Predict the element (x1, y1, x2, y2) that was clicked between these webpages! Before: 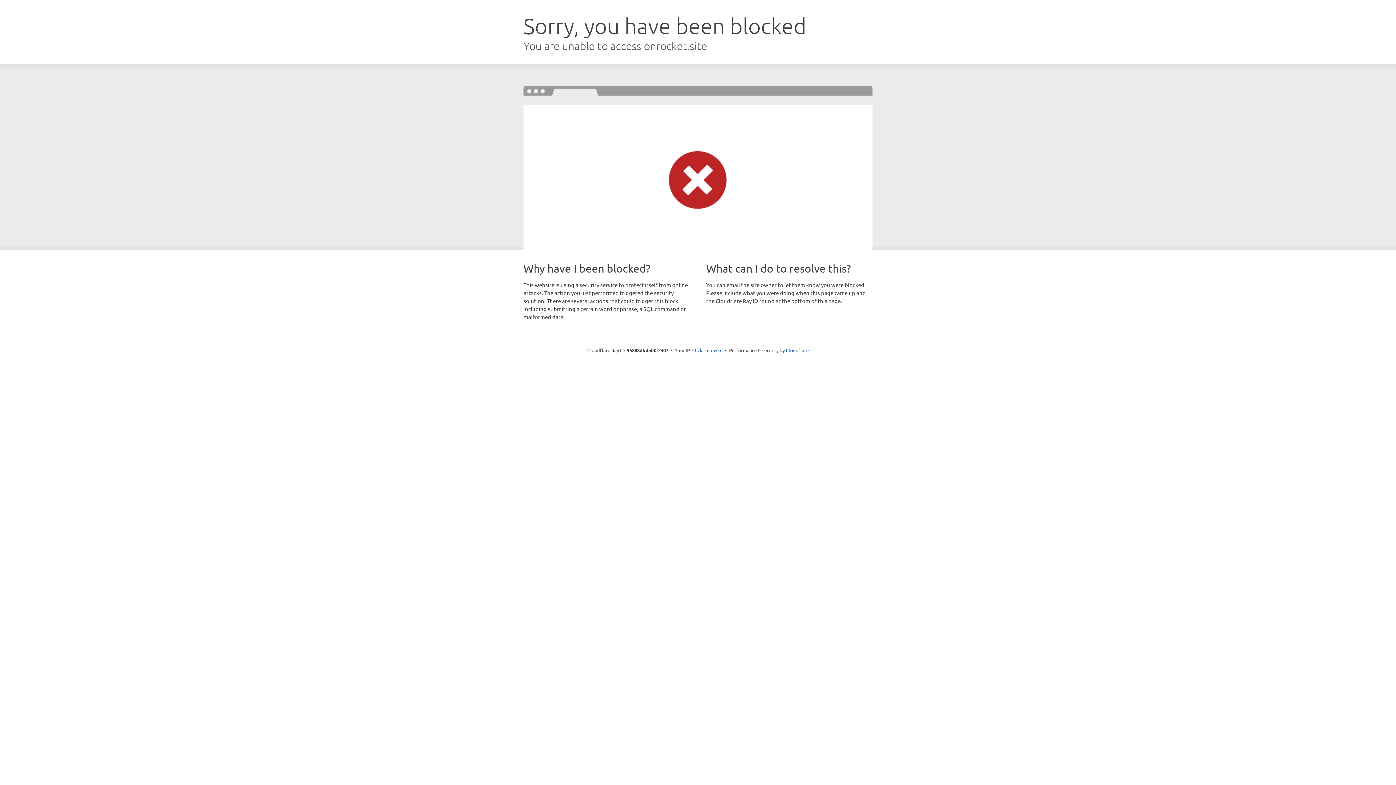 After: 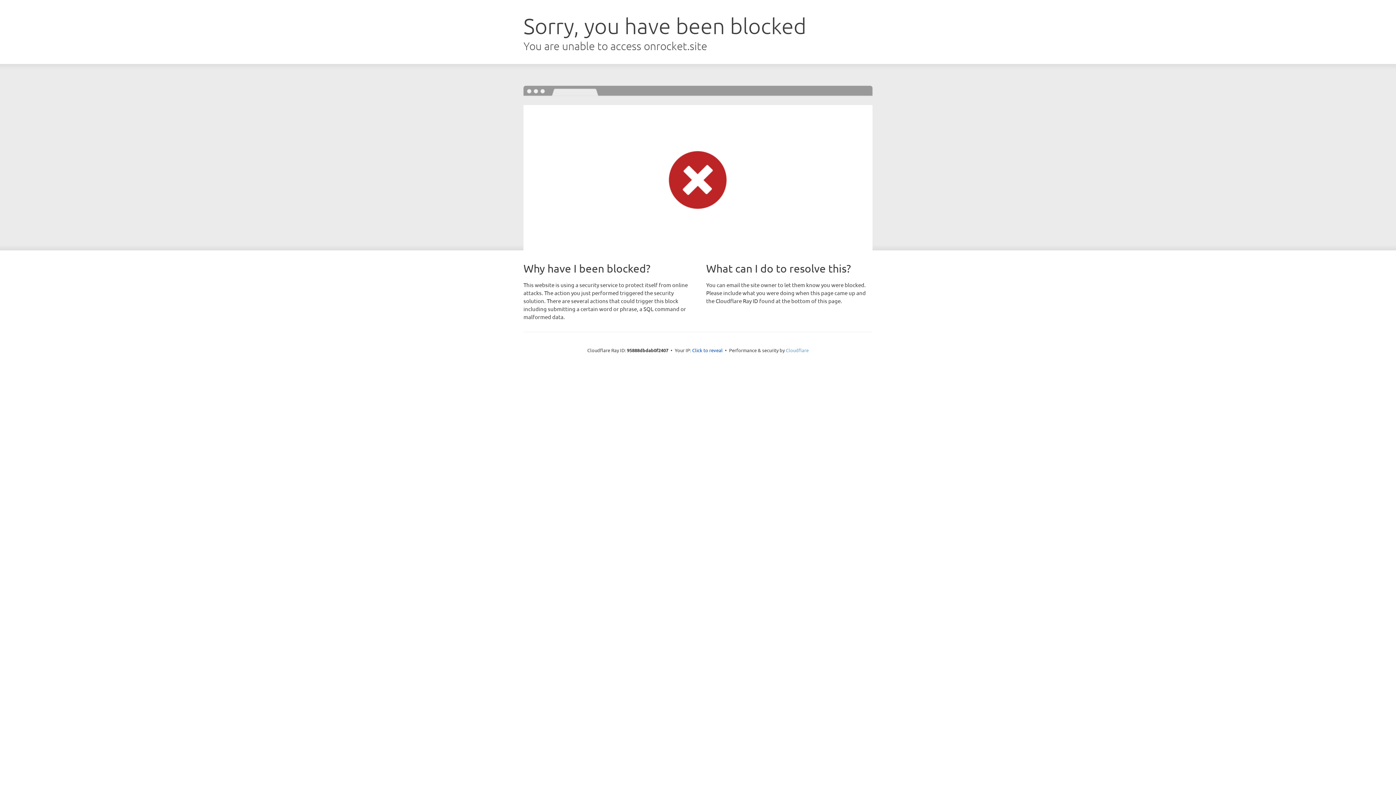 Action: label: Cloudflare bbox: (786, 347, 808, 353)